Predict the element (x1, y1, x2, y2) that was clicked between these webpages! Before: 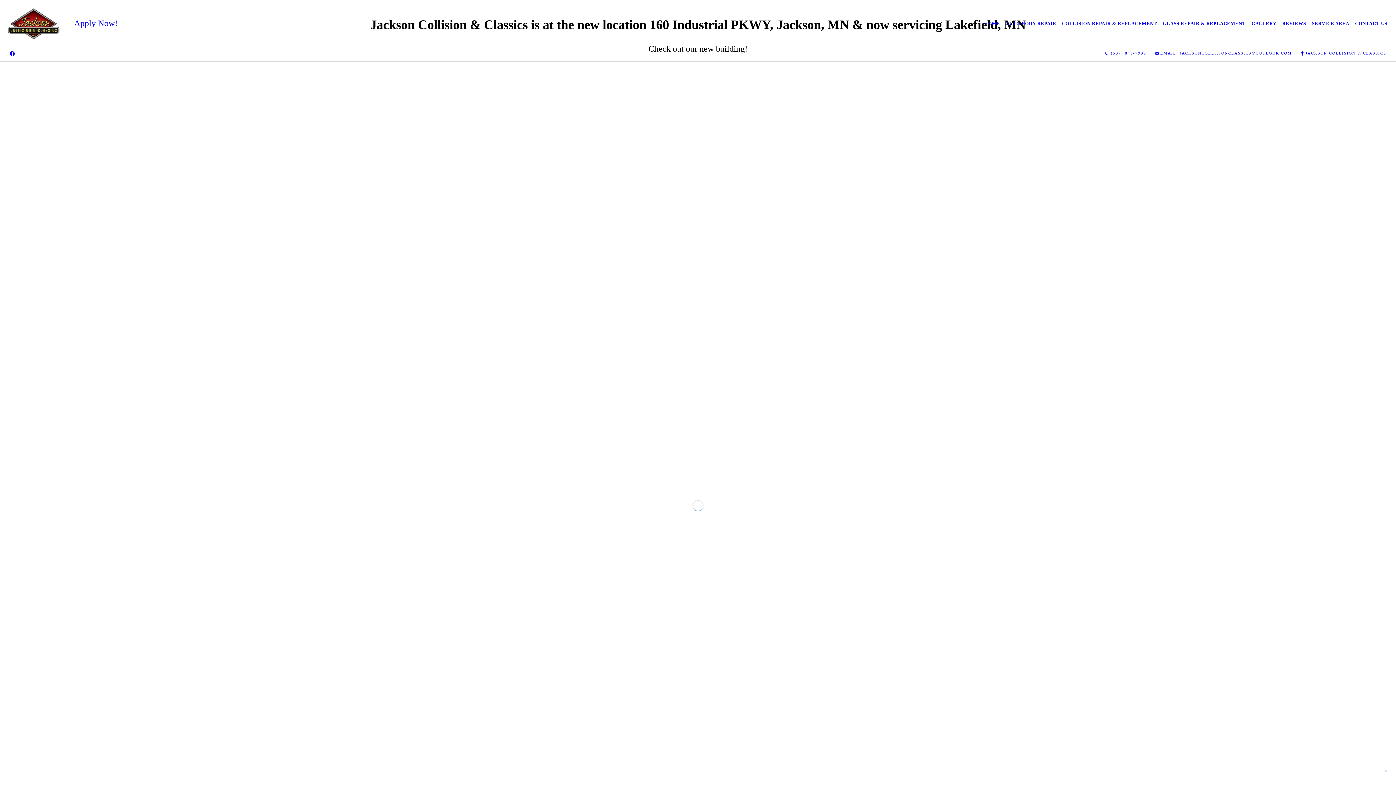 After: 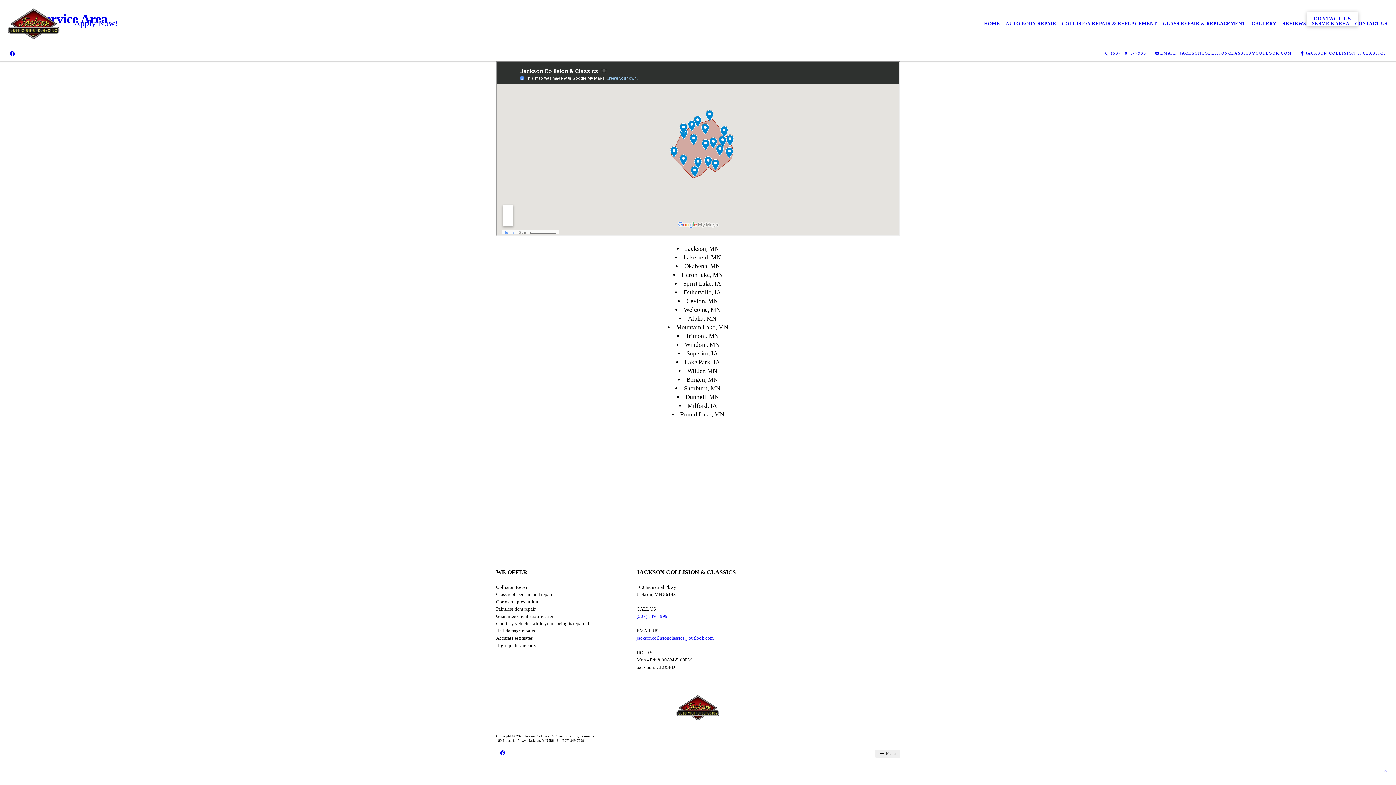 Action: bbox: (1309, 15, 1352, 31) label: SERVICE AREA